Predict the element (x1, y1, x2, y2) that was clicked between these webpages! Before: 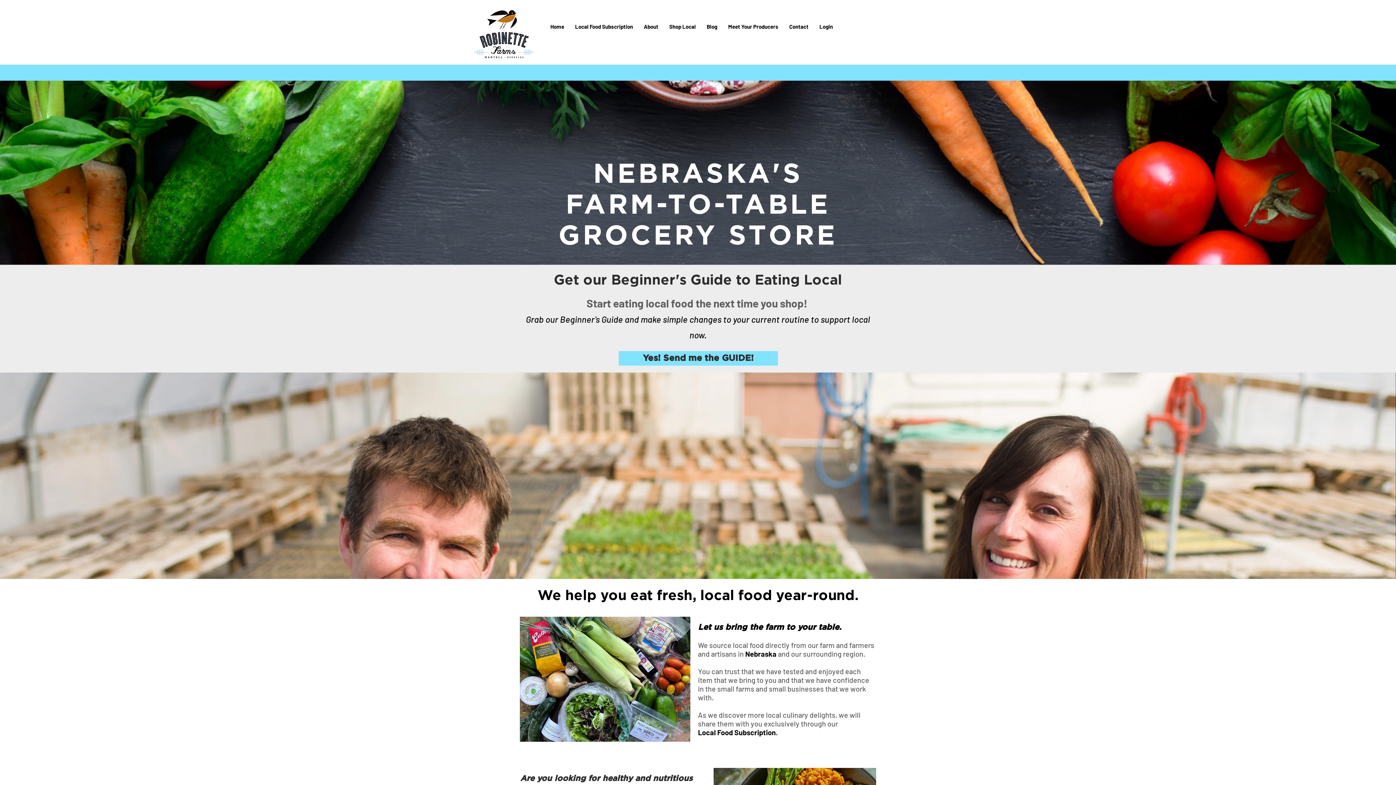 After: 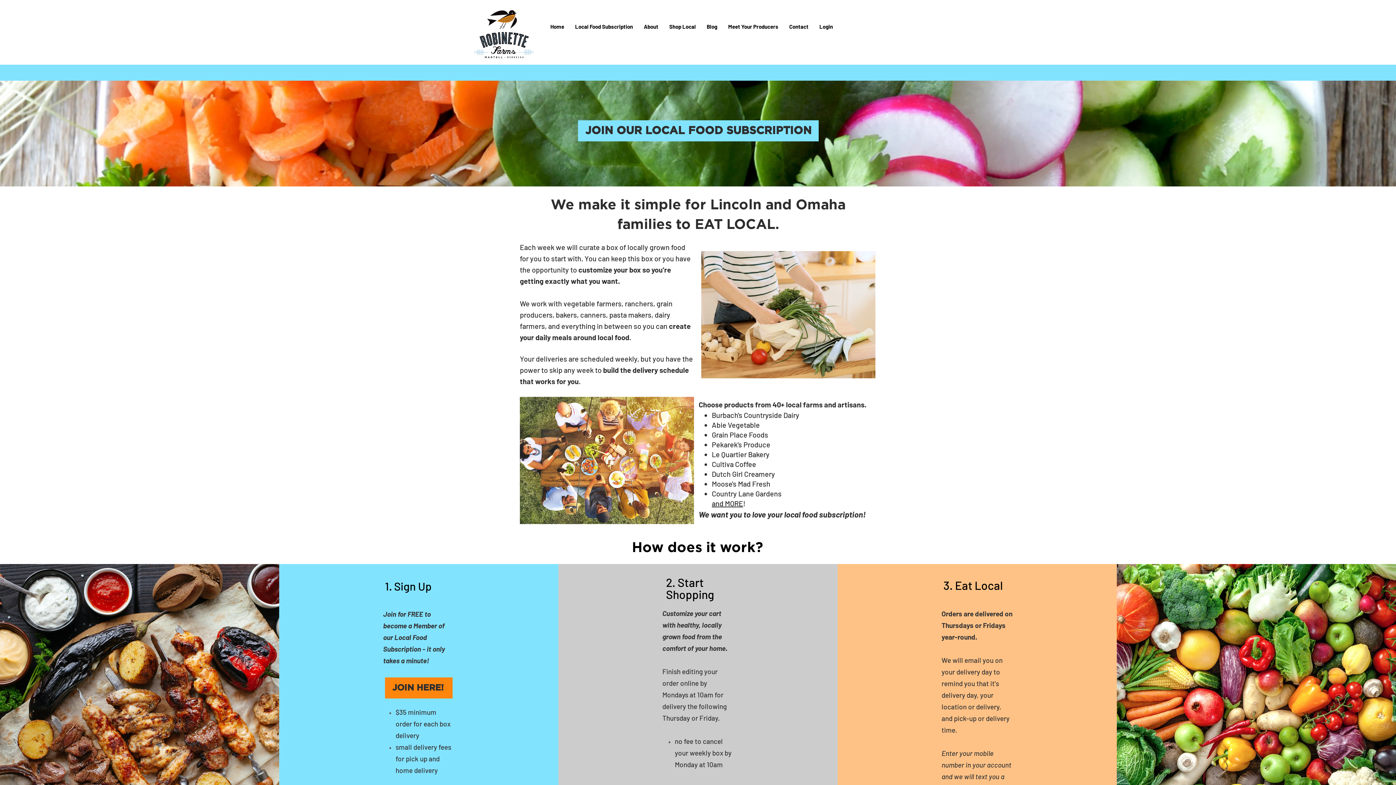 Action: bbox: (520, 617, 690, 742)